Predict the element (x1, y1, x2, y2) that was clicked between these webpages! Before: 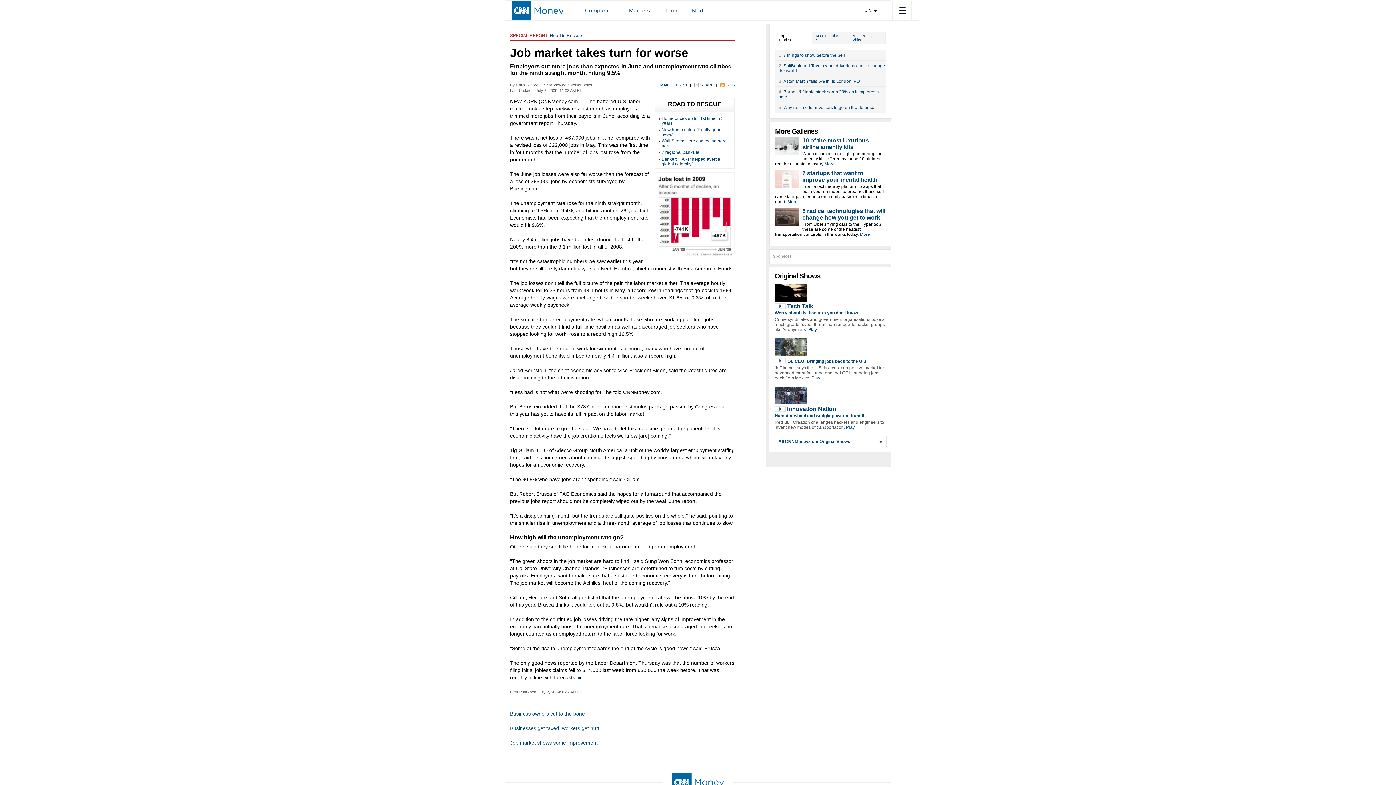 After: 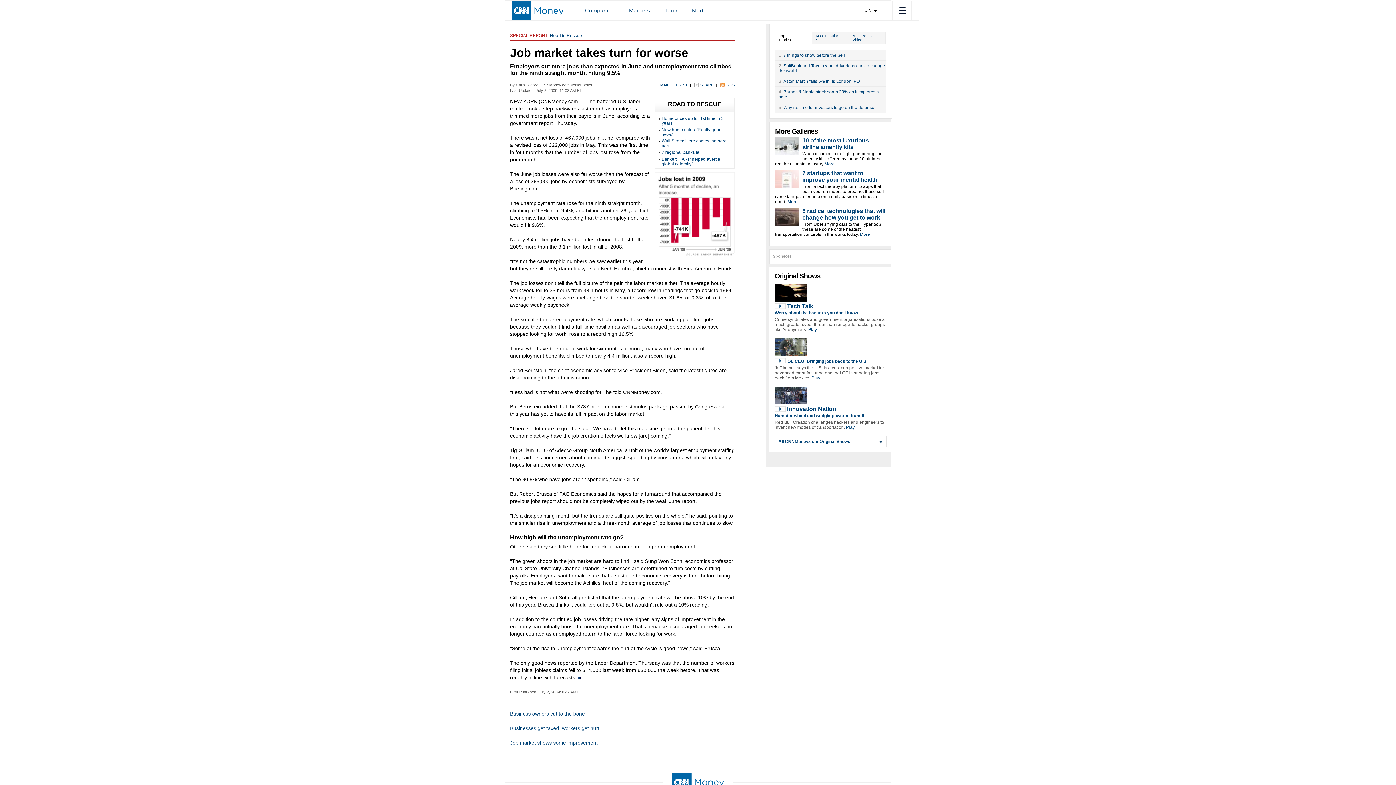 Action: label: PRINT bbox: (676, 82, 688, 87)